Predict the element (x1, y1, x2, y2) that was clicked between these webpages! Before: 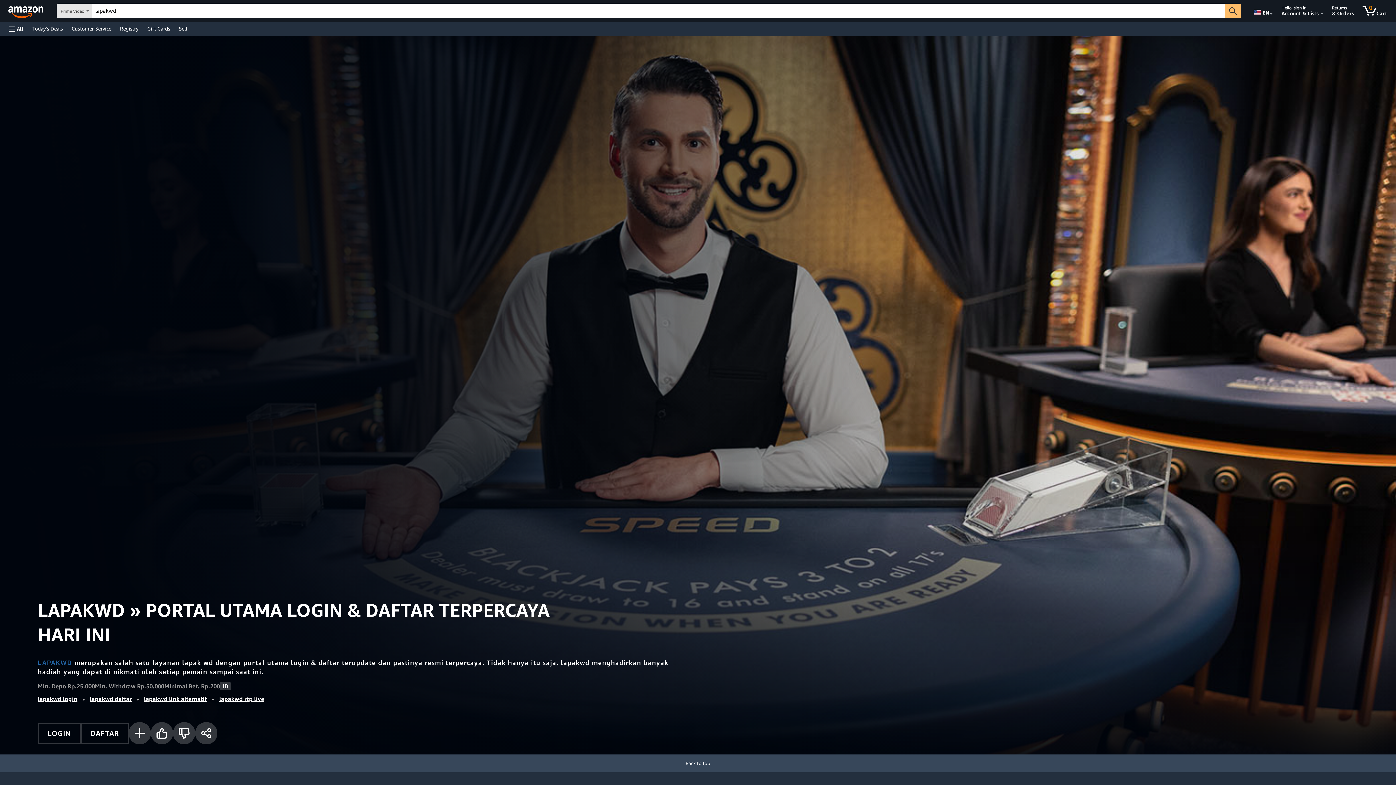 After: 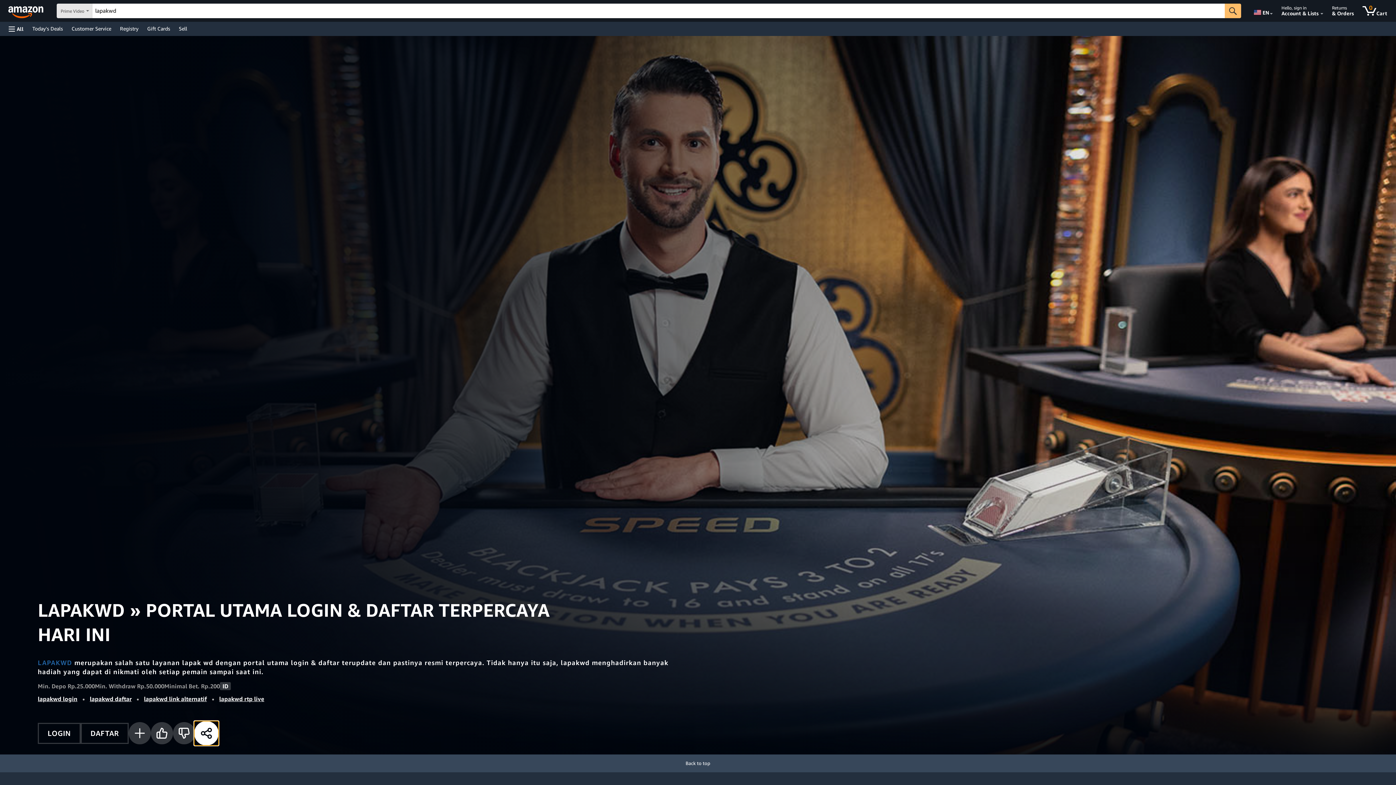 Action: bbox: (195, 722, 217, 744) label: Share